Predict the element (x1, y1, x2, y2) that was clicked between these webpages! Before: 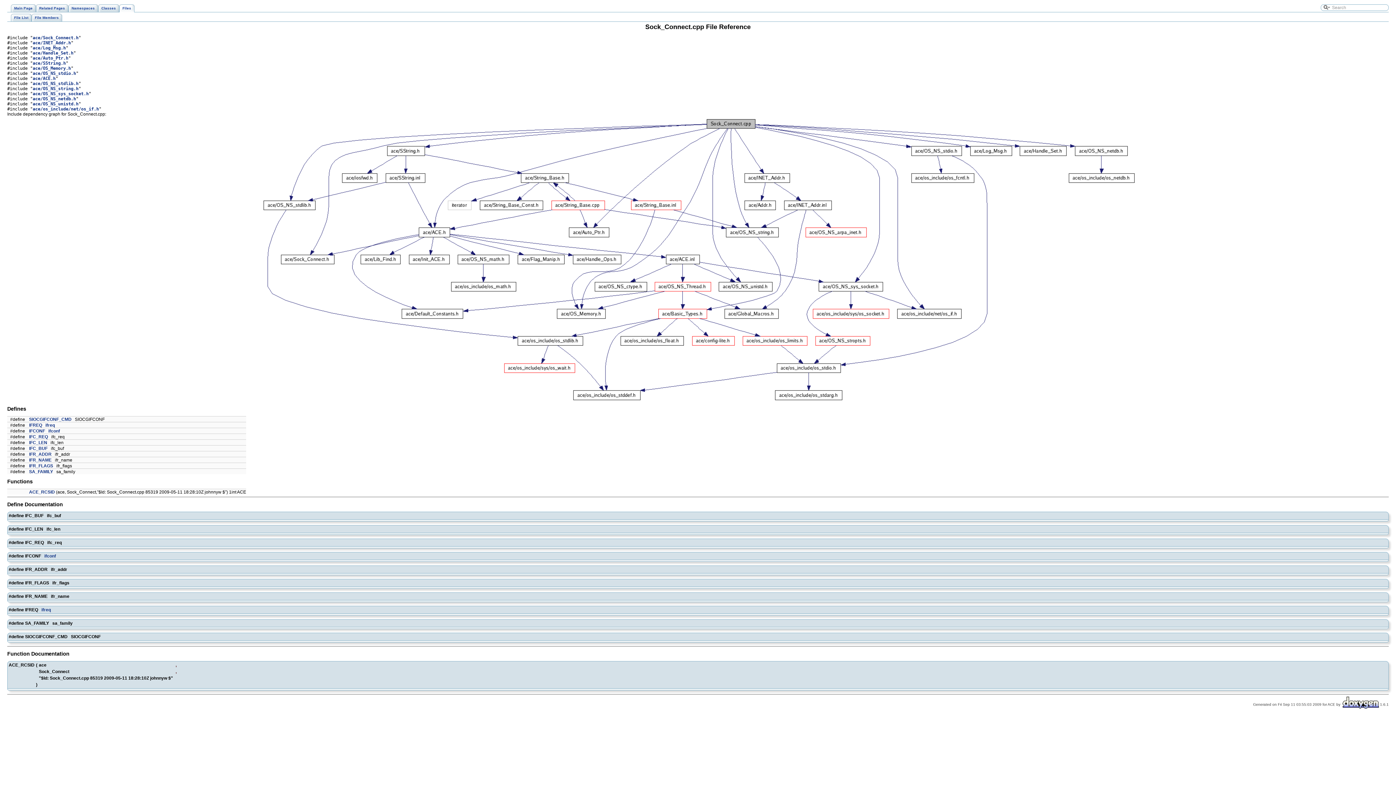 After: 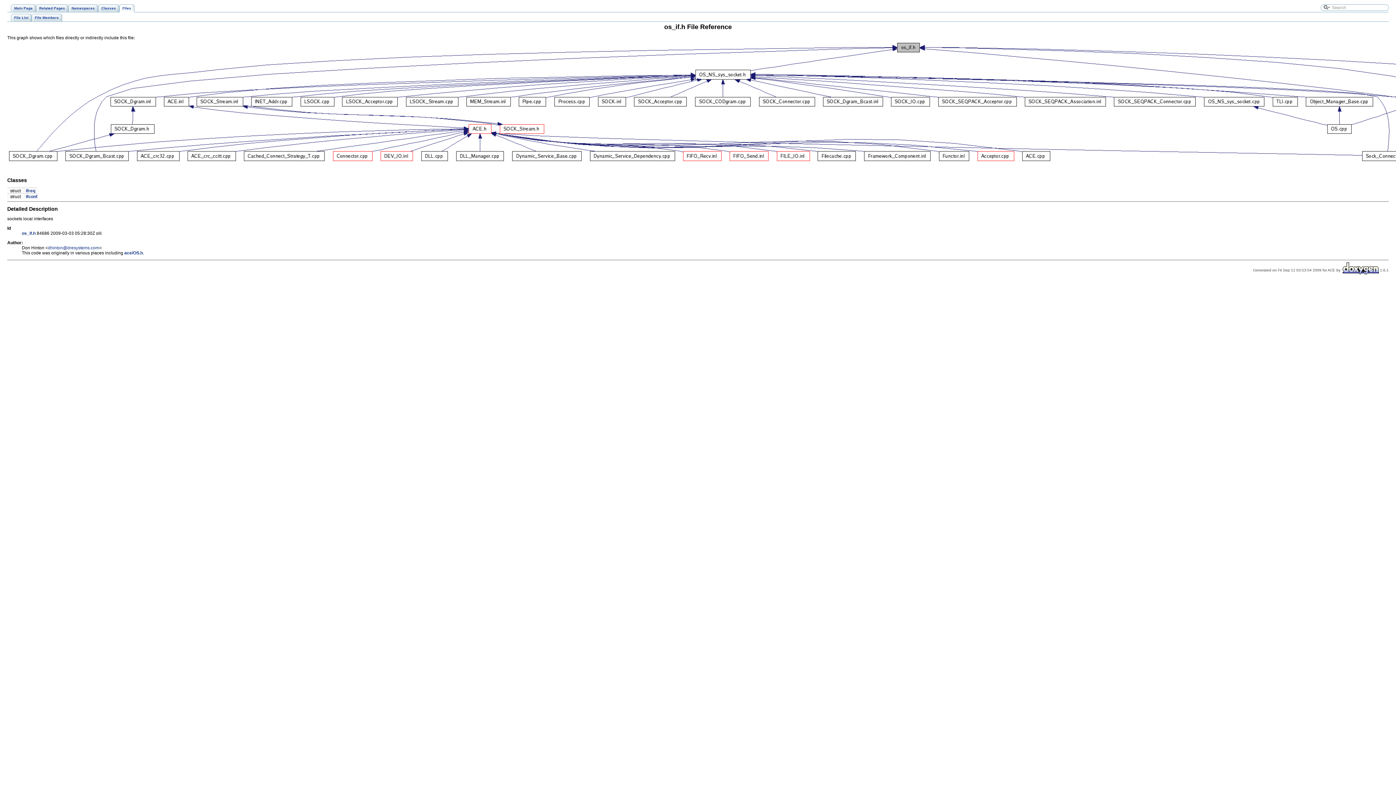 Action: bbox: (32, 106, 98, 111) label: ace/os_include/net/os_if.h